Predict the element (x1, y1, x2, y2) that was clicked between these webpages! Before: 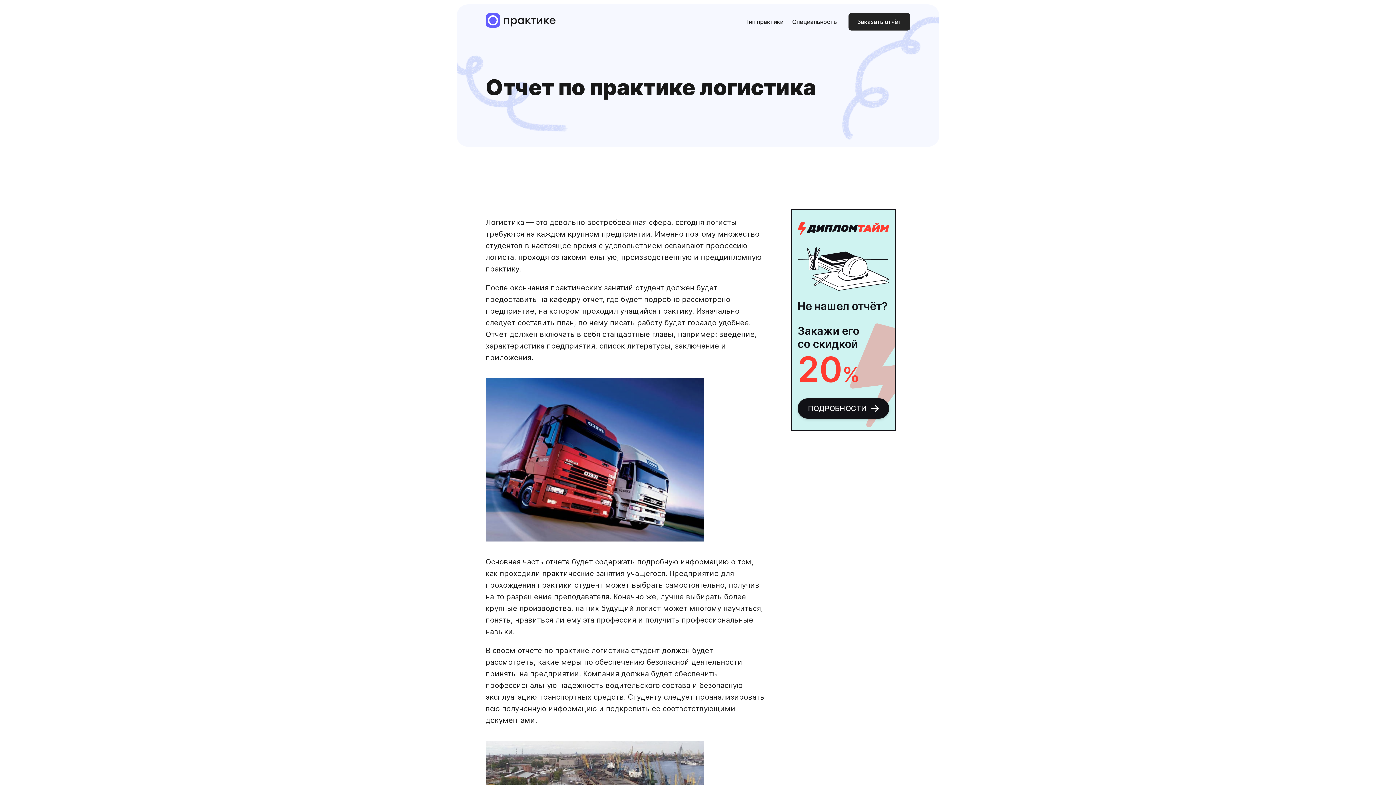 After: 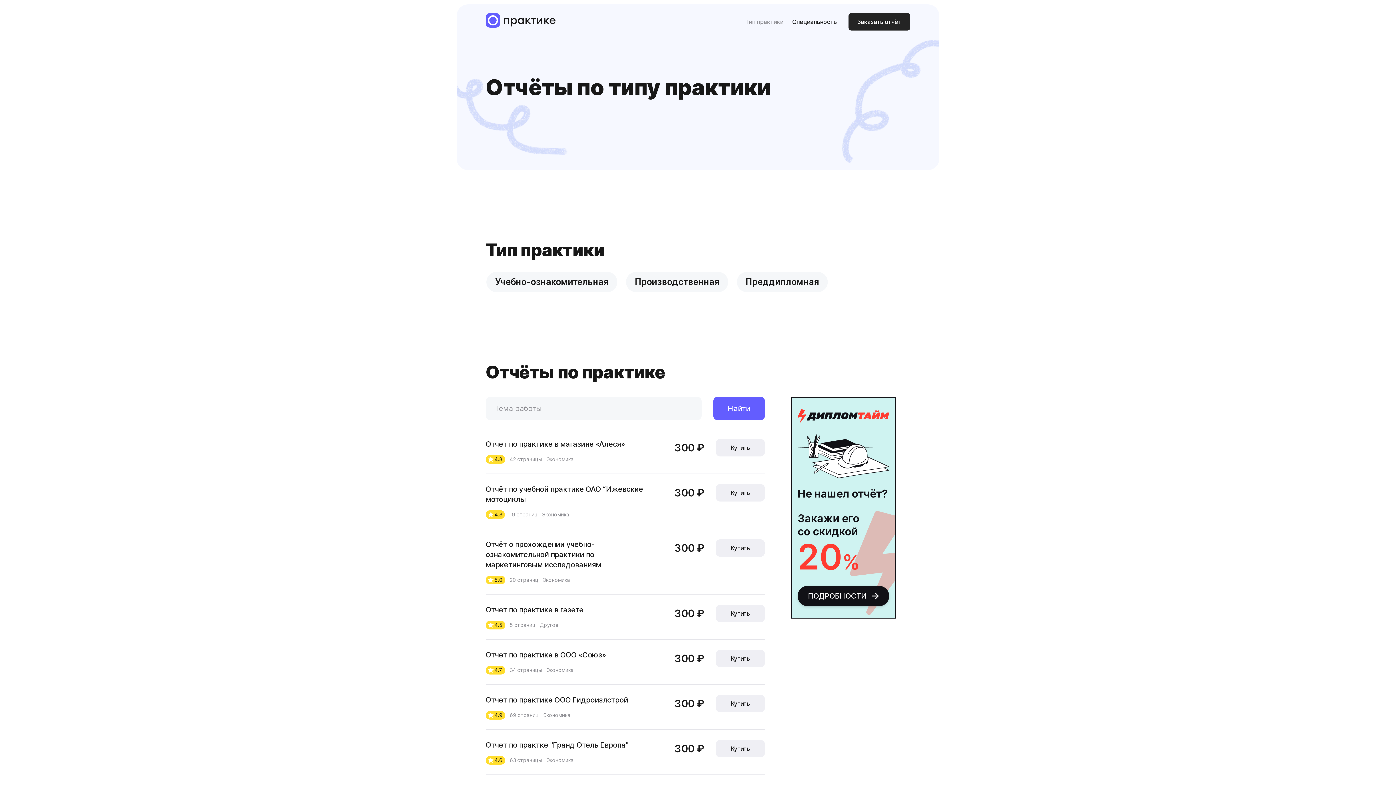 Action: bbox: (741, 14, 788, 29) label: Тип практики